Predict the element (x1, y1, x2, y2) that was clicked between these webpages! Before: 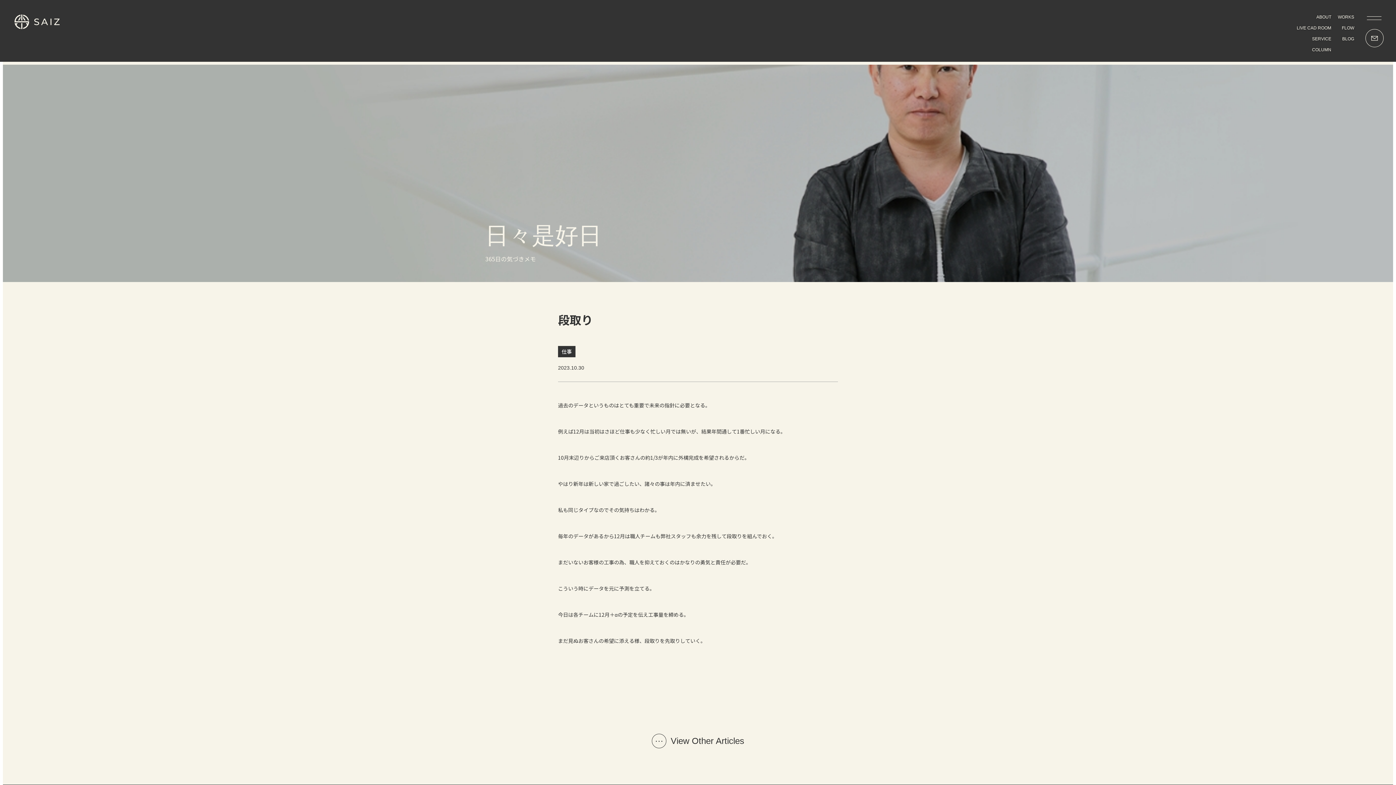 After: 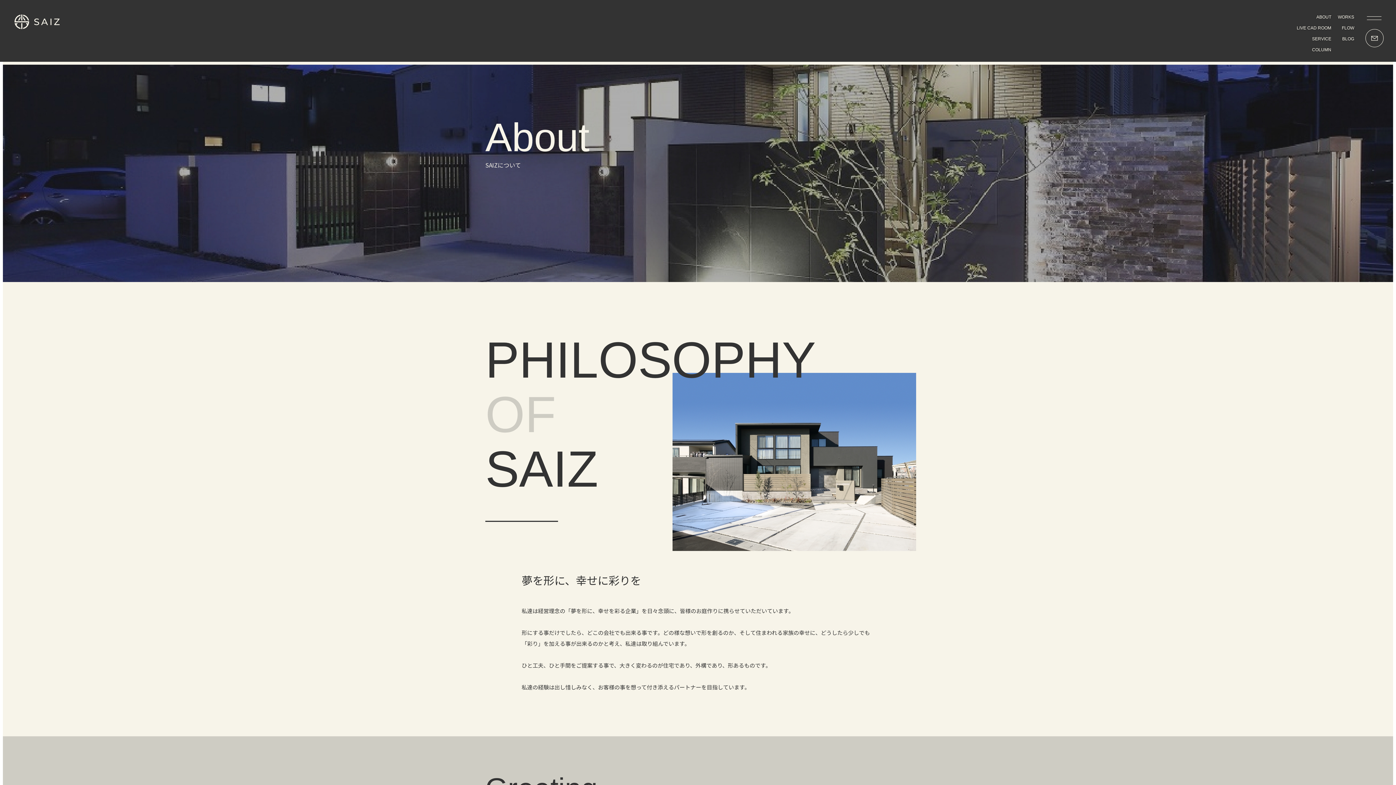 Action: label: ABOUT bbox: (1316, 14, 1331, 19)